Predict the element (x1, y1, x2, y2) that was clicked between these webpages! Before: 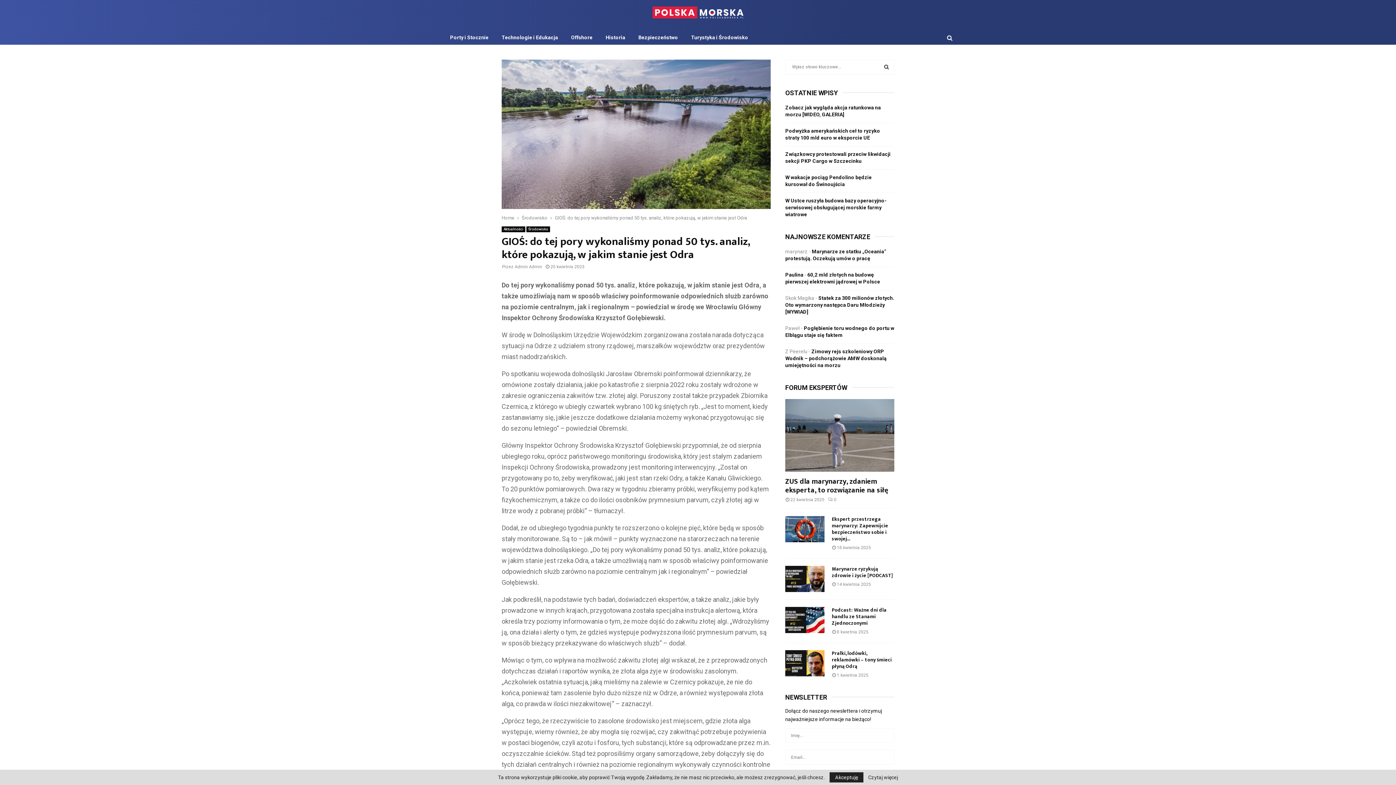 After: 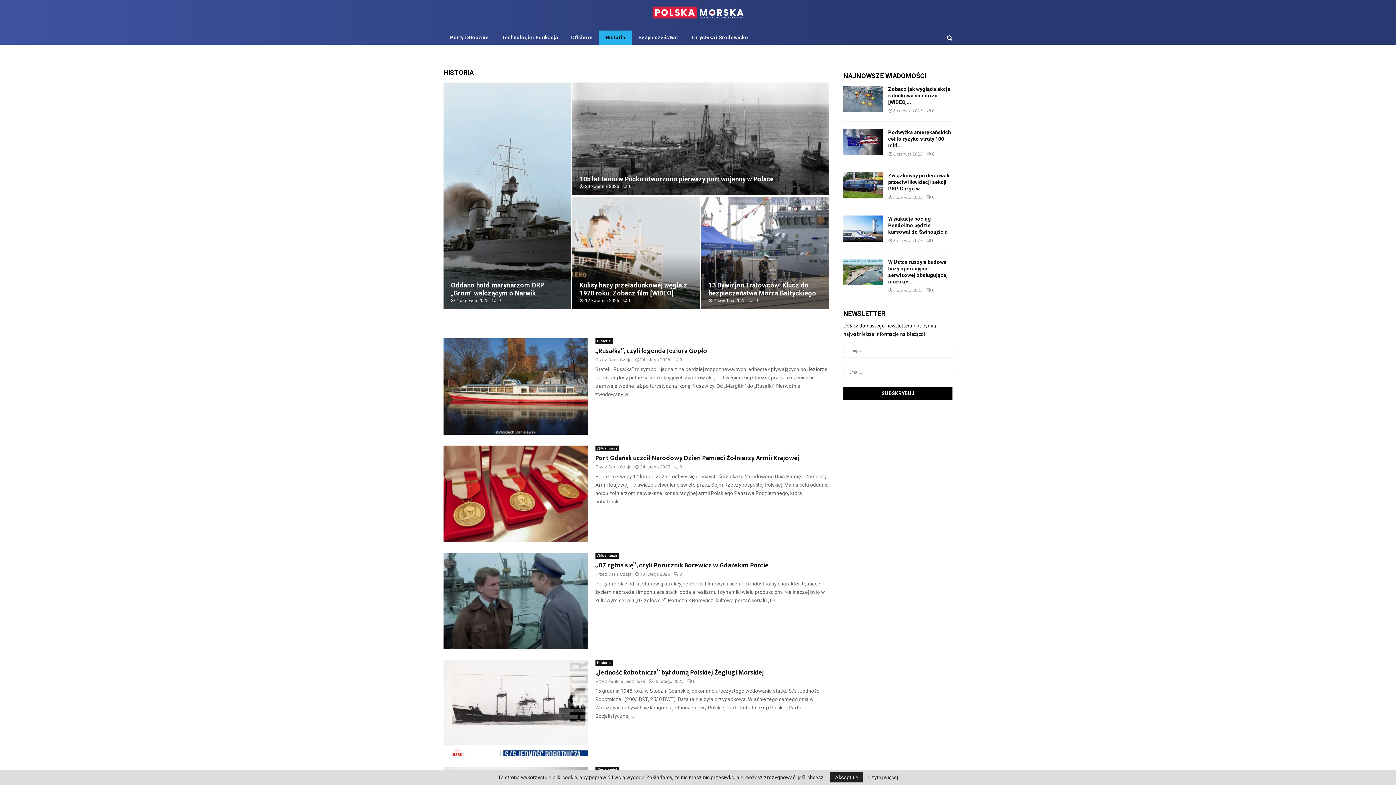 Action: label: Historia bbox: (599, 30, 632, 45)